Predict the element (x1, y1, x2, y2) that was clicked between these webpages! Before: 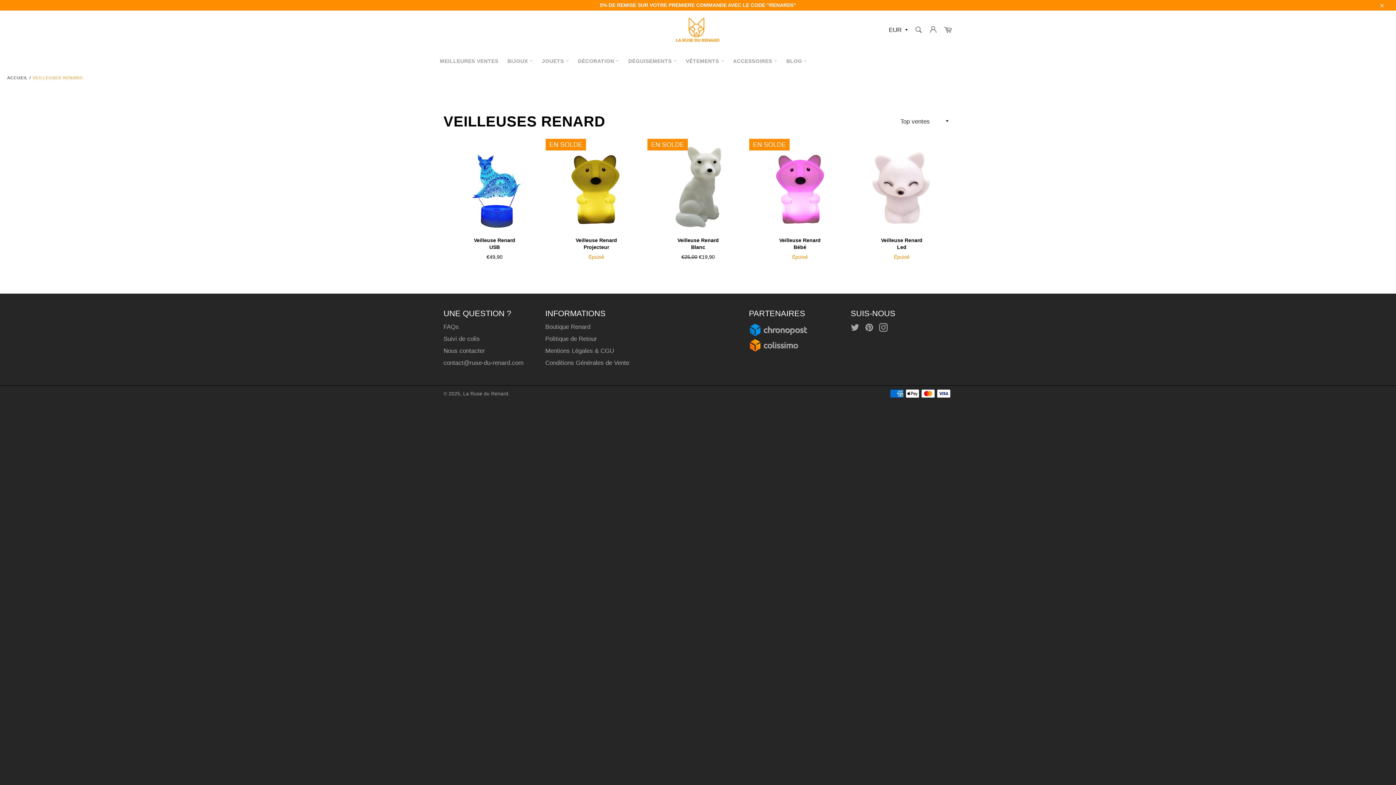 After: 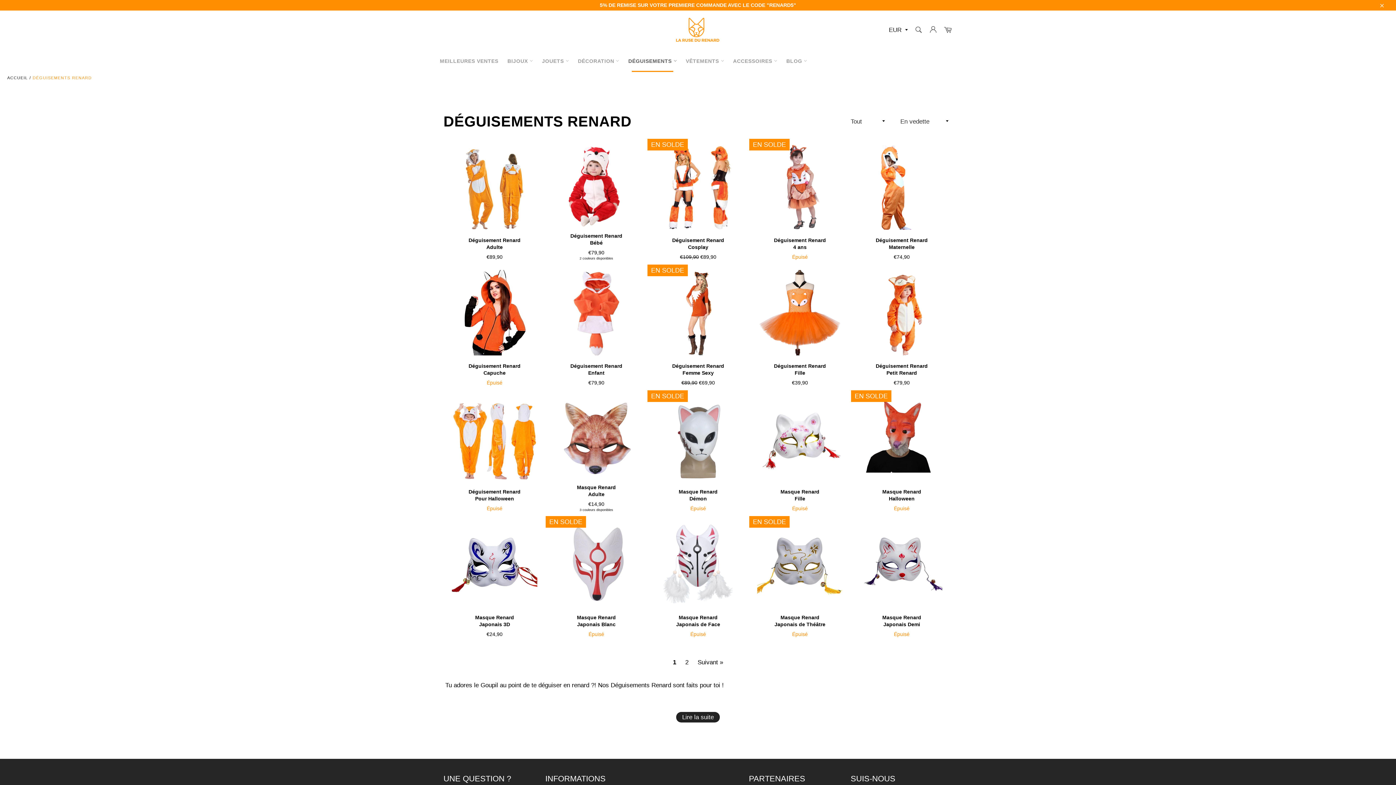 Action: label: DÉGUISEMENTS  bbox: (624, 50, 680, 72)